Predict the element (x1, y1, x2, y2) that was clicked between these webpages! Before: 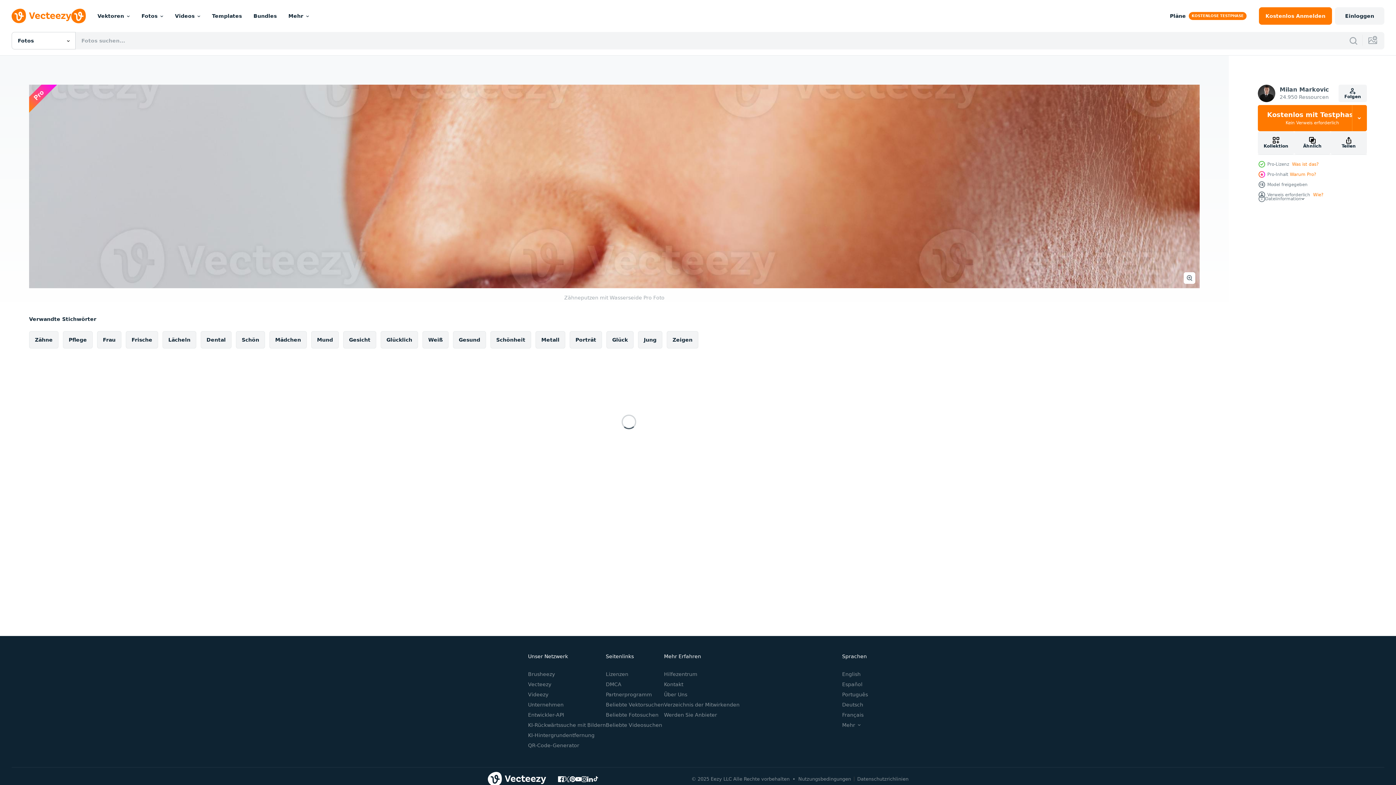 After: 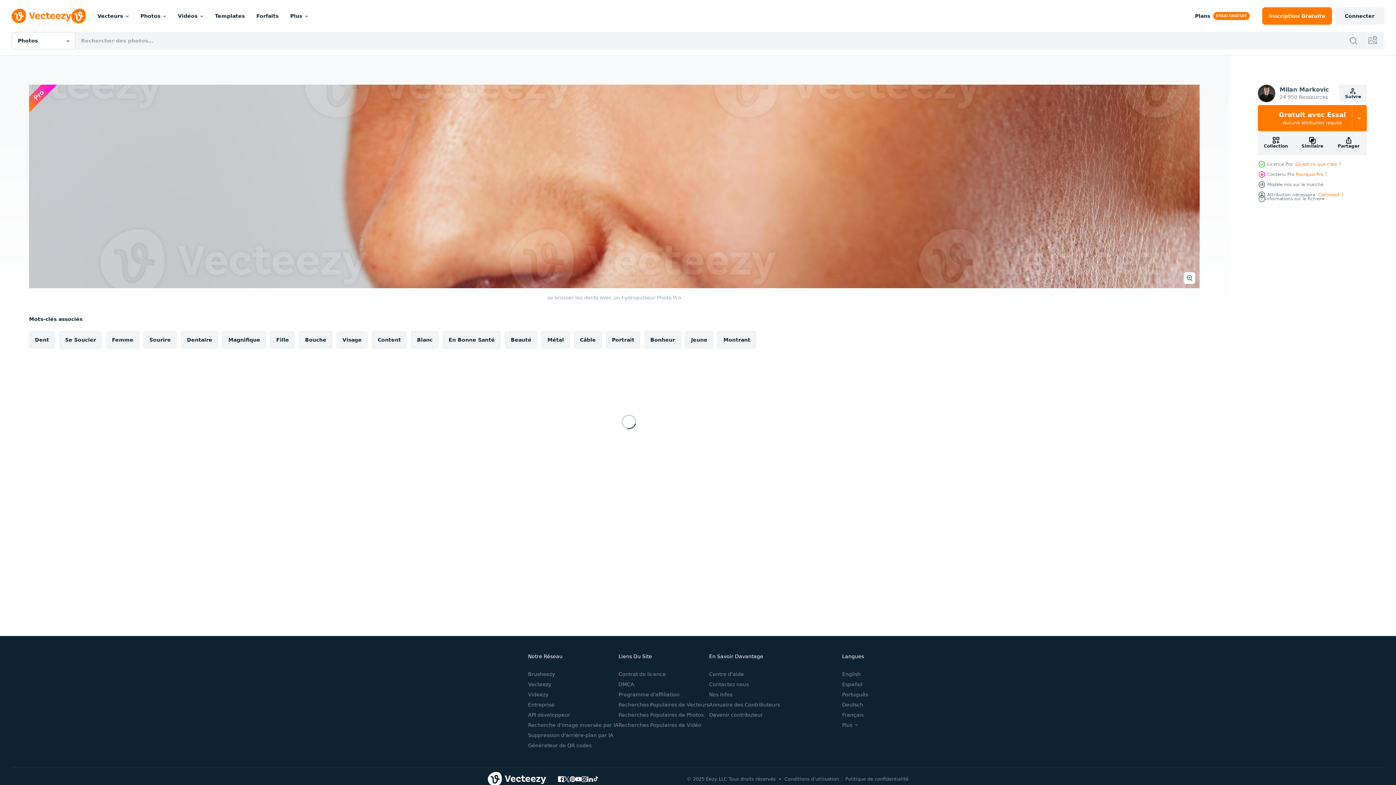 Action: label: Français bbox: (842, 712, 863, 718)